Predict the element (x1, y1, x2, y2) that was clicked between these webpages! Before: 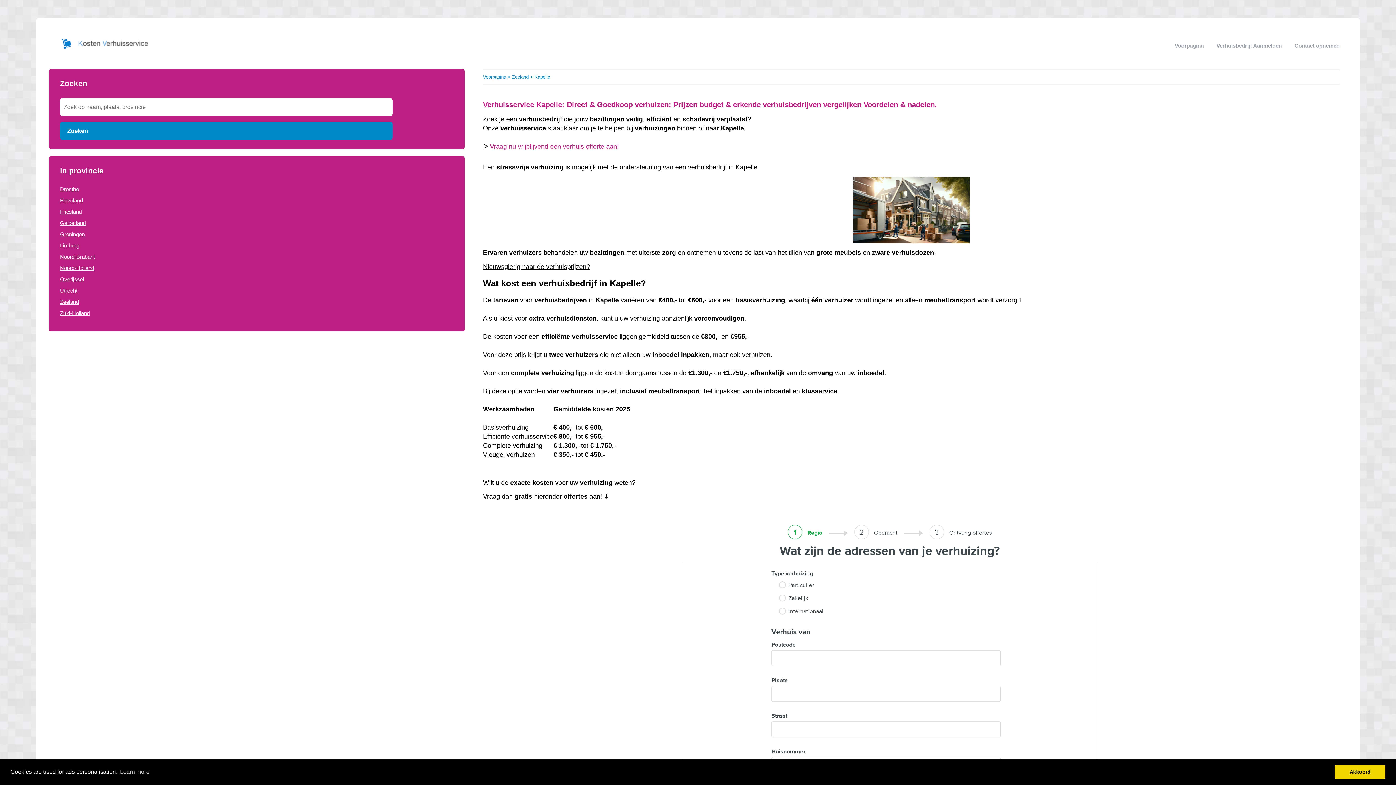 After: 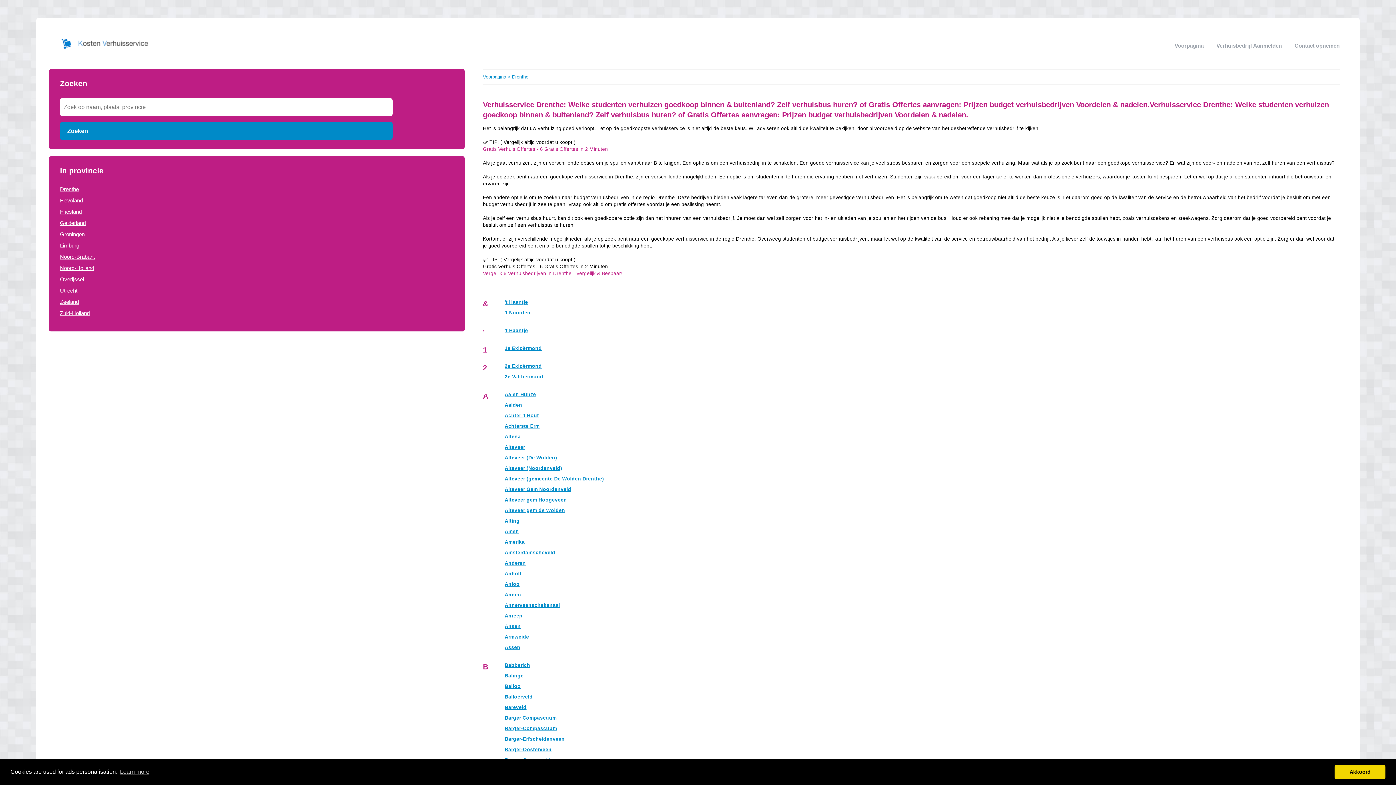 Action: label: Drenthe bbox: (60, 186, 78, 192)